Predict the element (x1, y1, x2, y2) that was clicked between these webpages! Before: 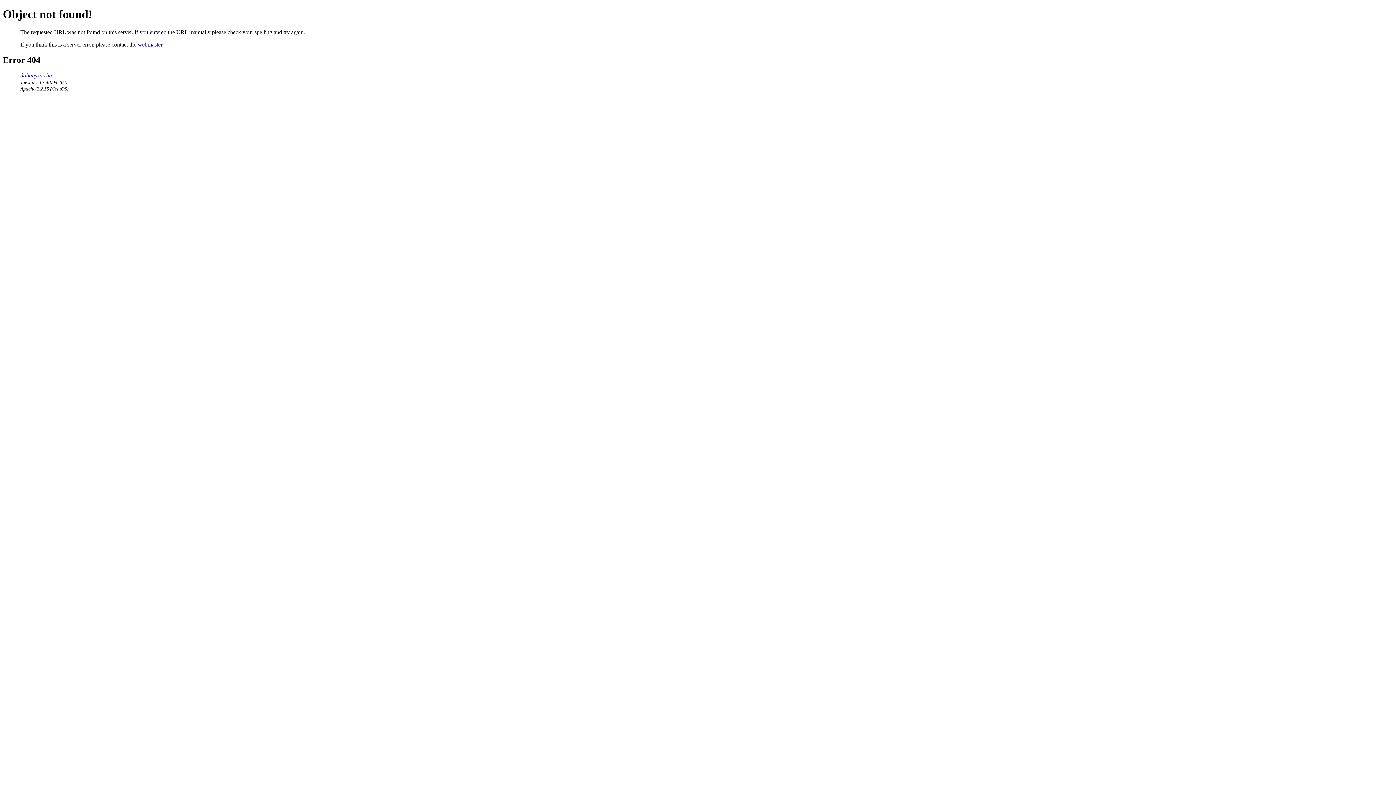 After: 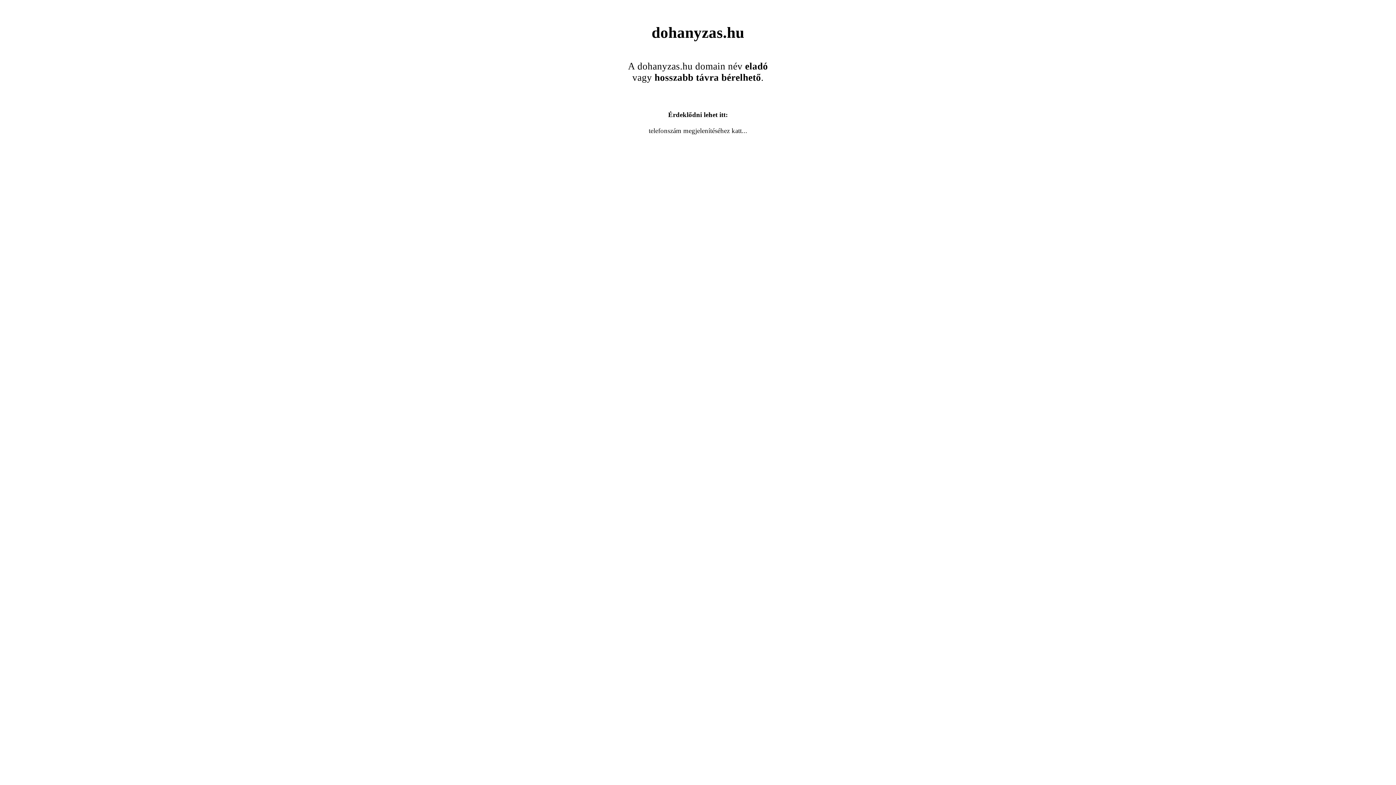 Action: bbox: (20, 72, 52, 78) label: dohanyzas.hu